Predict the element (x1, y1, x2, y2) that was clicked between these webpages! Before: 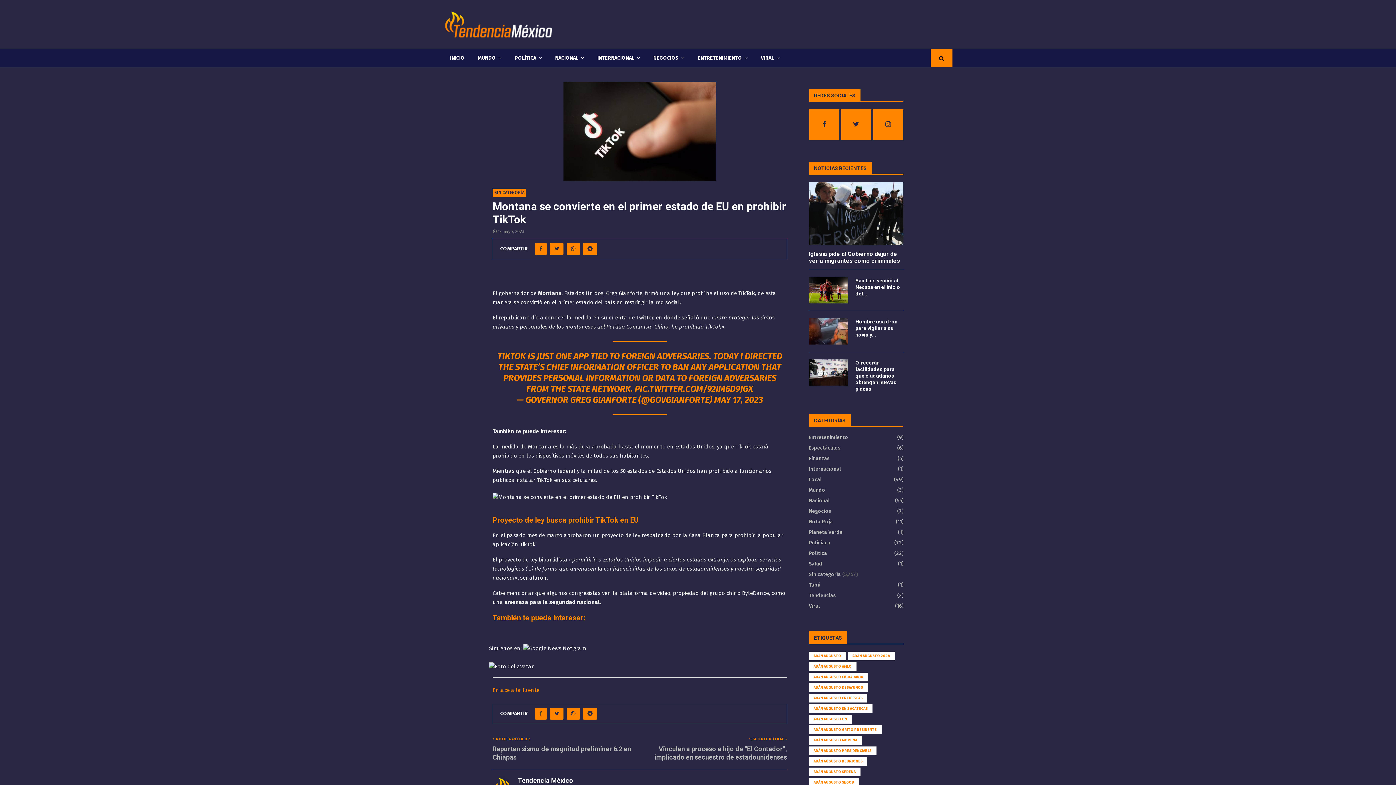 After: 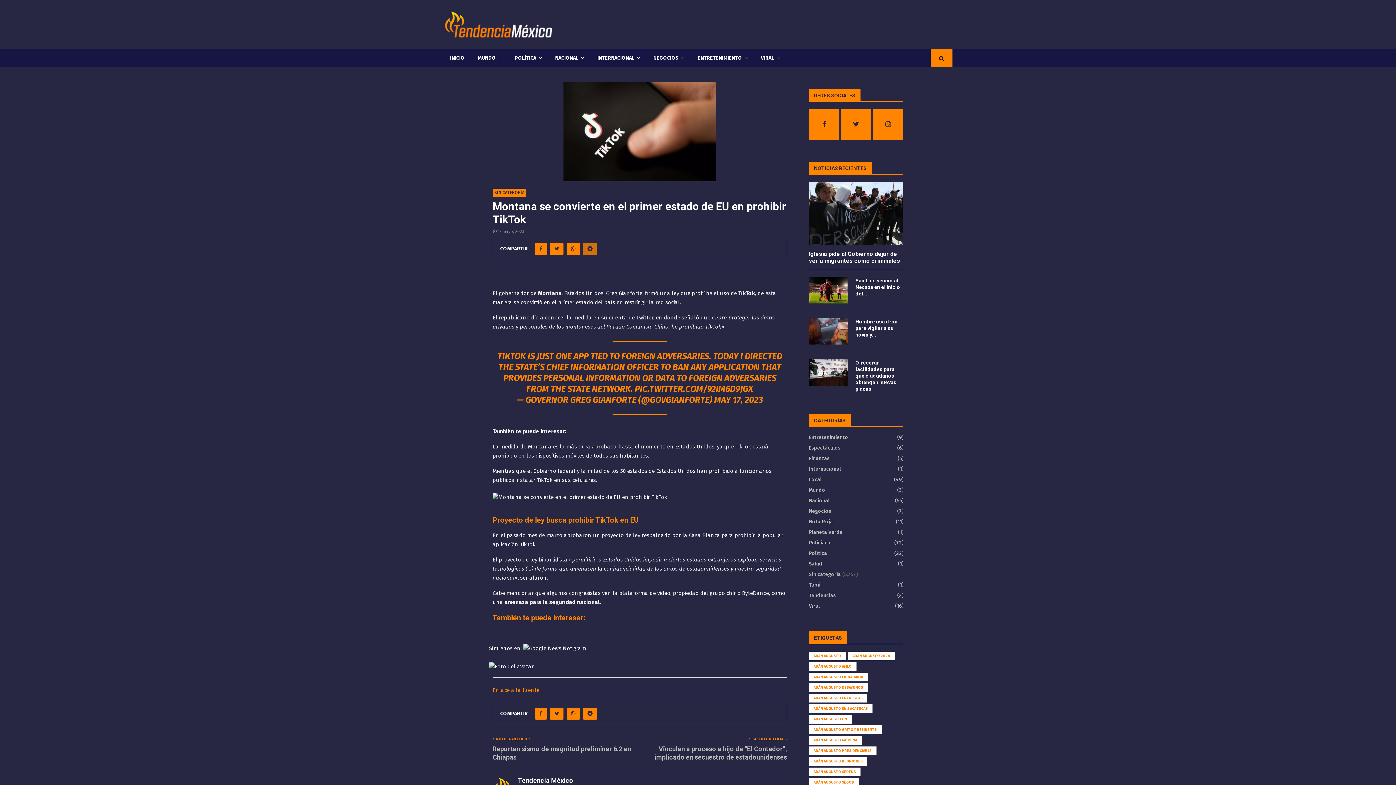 Action: bbox: (583, 243, 597, 254)